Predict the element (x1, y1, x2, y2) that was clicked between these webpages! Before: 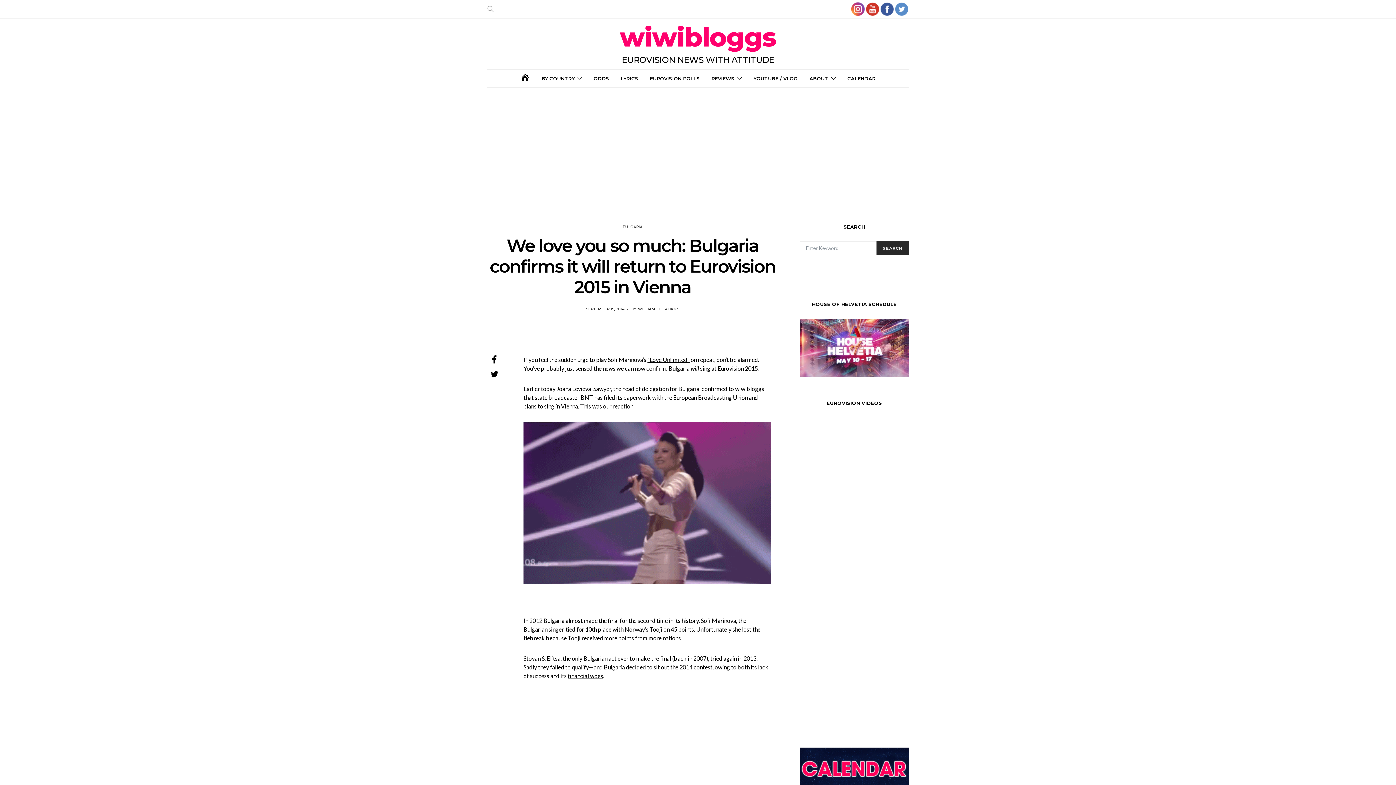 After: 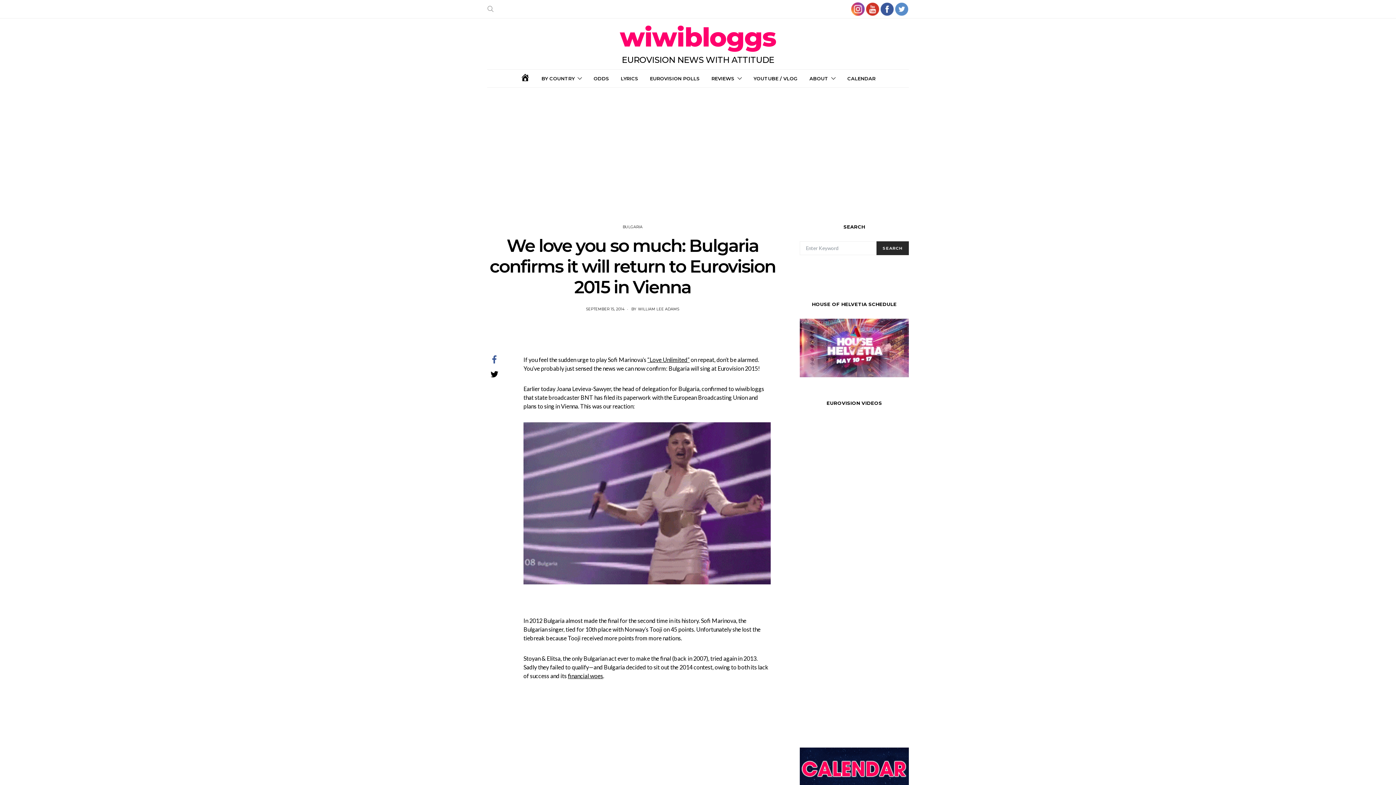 Action: bbox: (490, 355, 498, 364)